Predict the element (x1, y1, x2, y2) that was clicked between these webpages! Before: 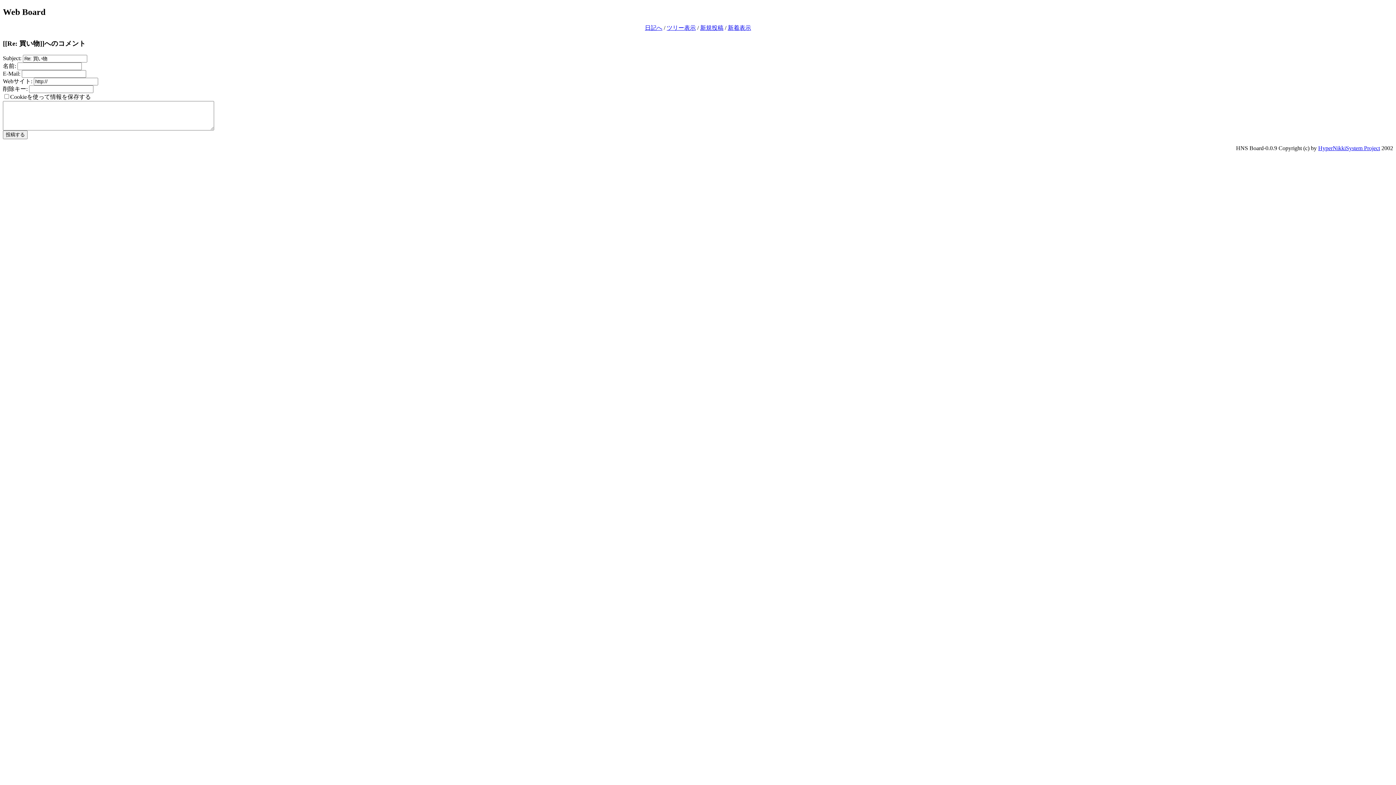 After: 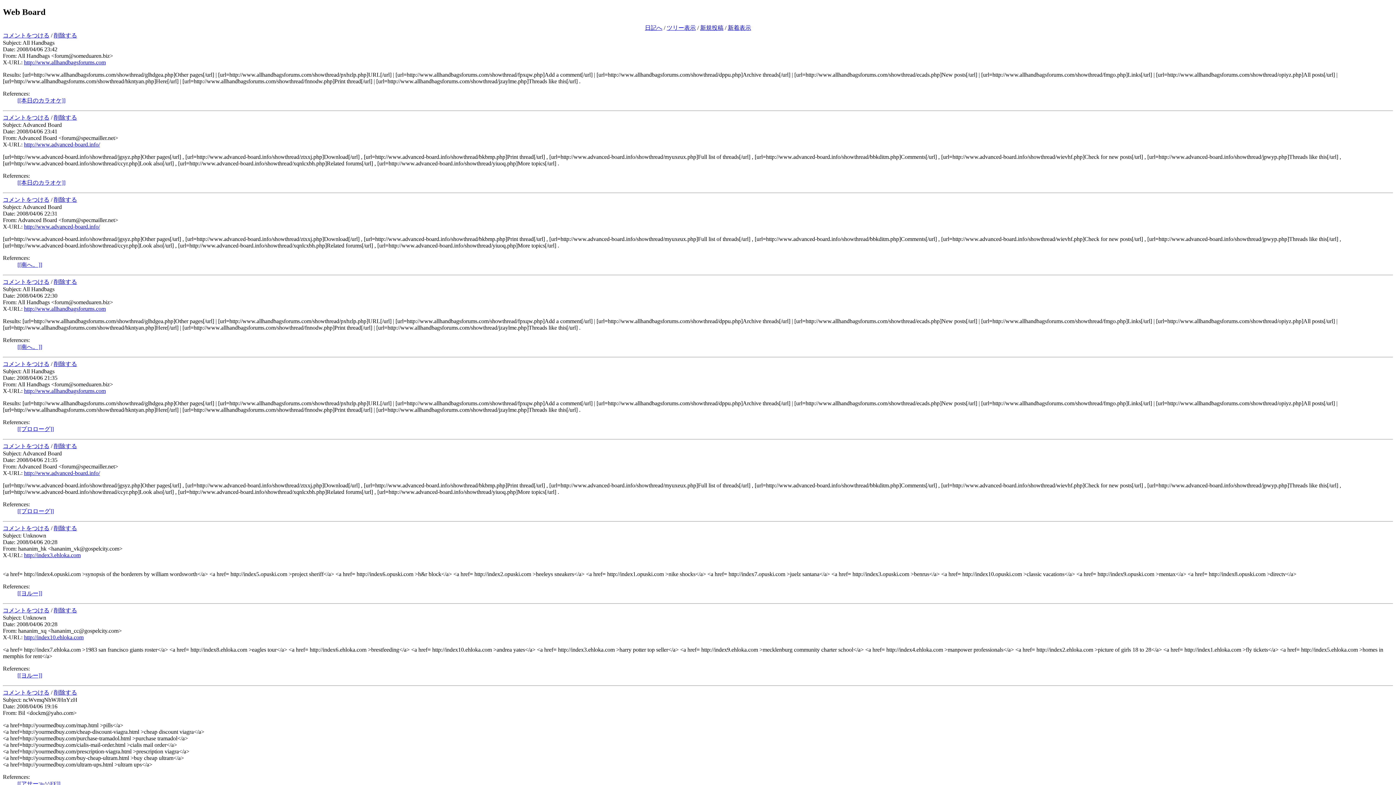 Action: bbox: (728, 24, 751, 30) label: 新着表示